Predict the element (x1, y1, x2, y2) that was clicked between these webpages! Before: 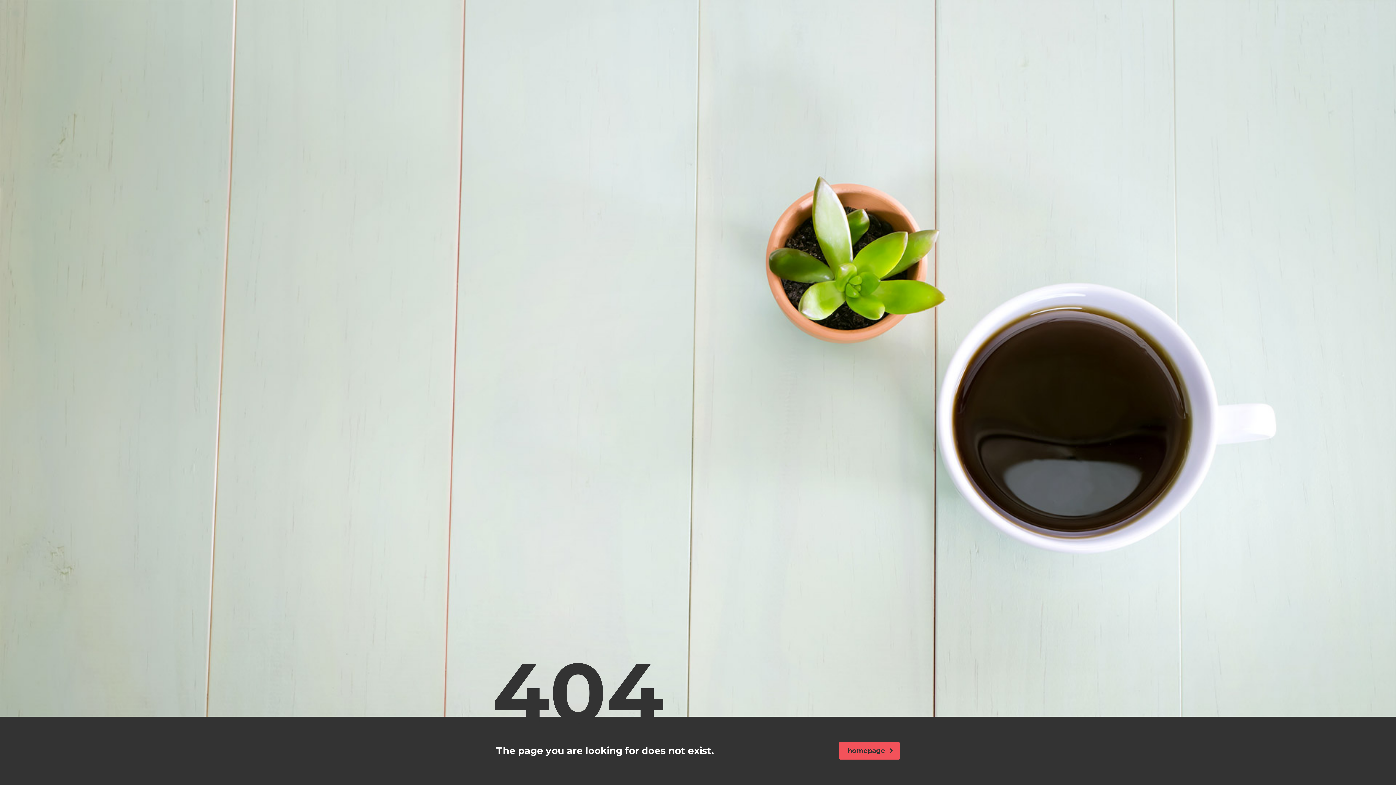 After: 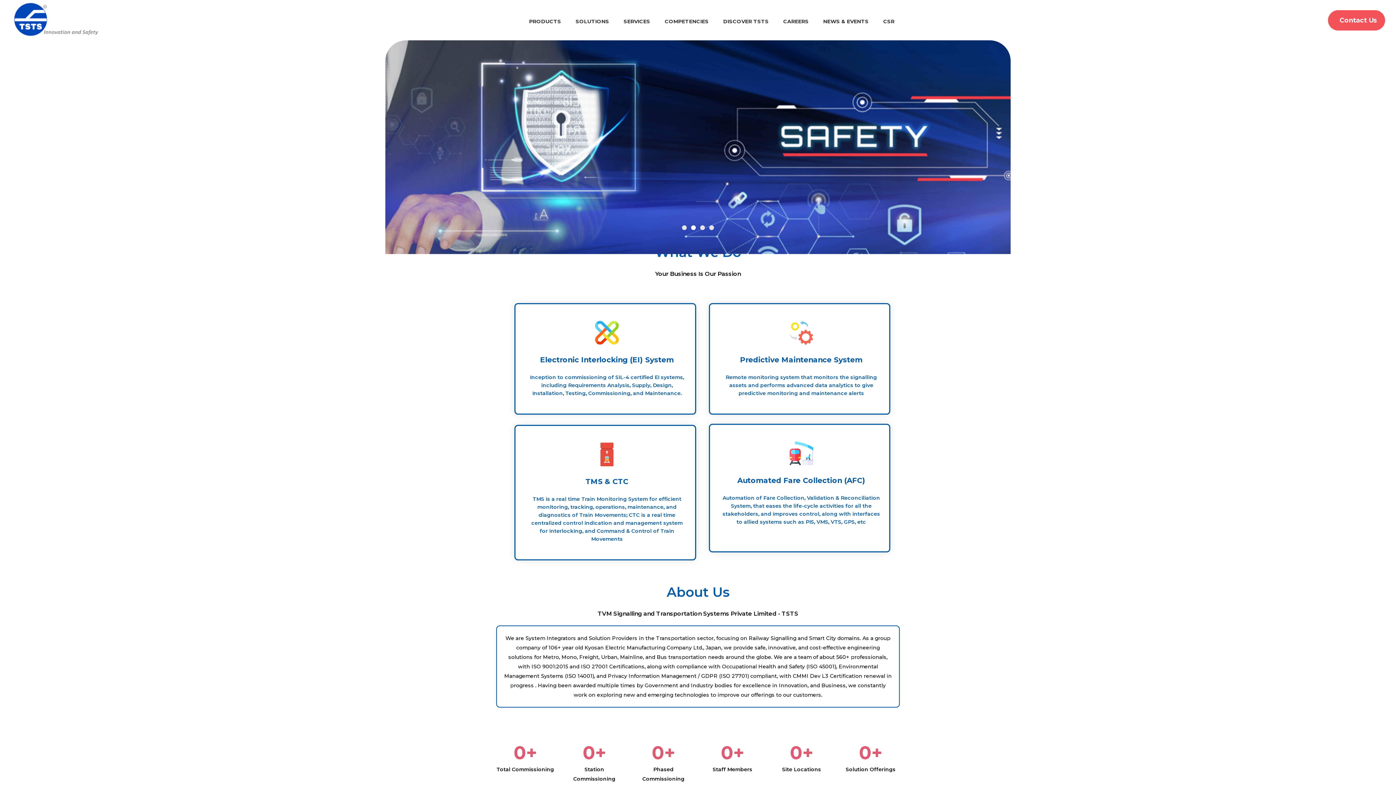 Action: bbox: (839, 742, 900, 760) label: homepage